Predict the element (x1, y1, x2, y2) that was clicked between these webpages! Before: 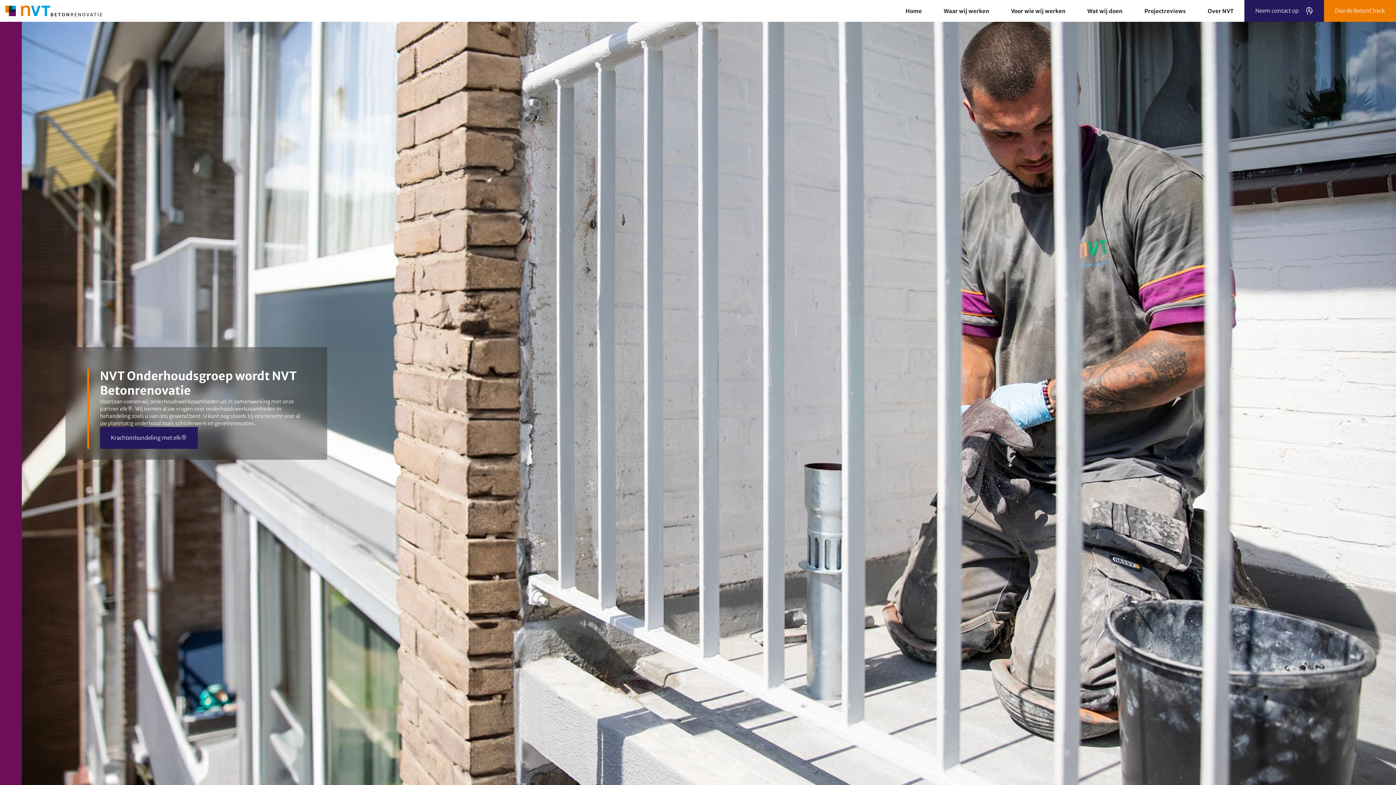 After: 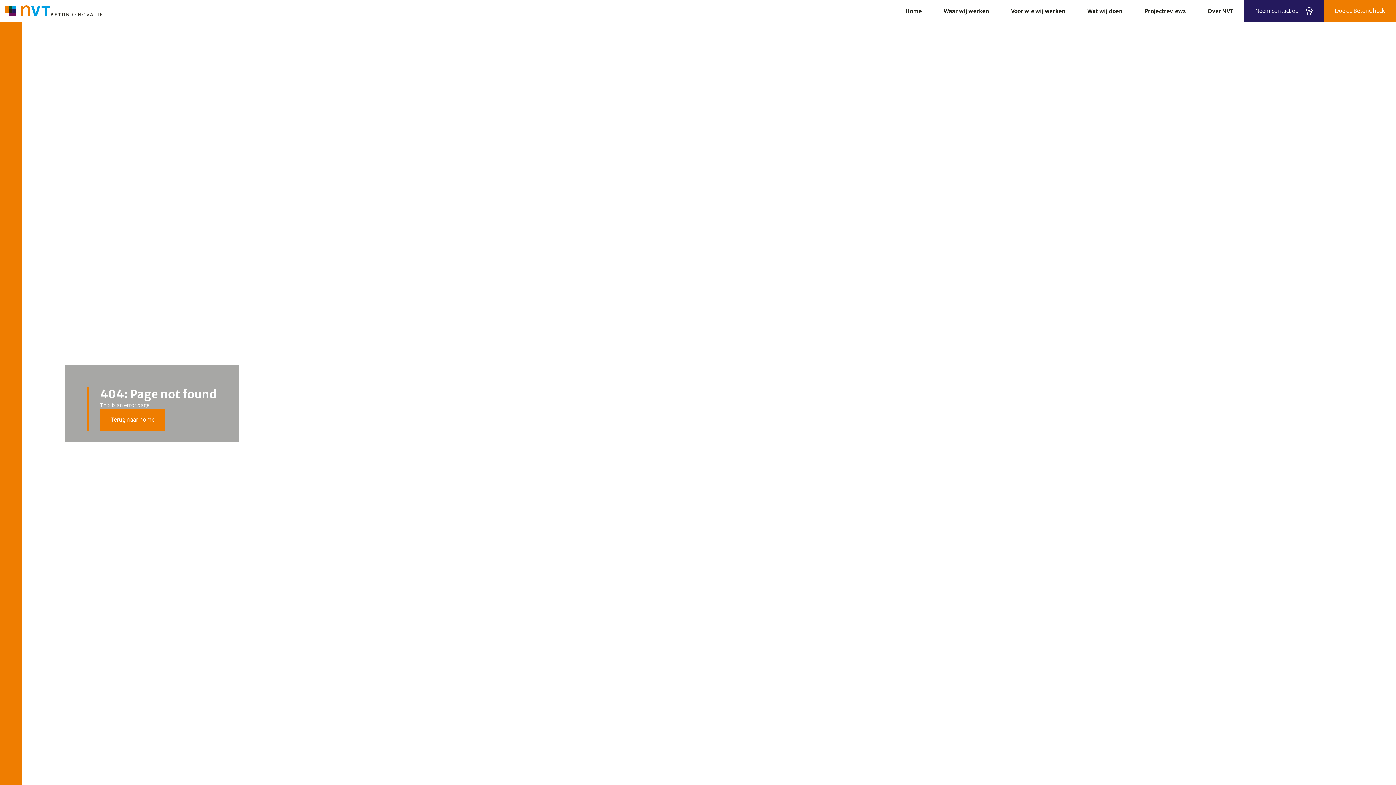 Action: label: Krachtenbundeling met elk® bbox: (100, 427, 197, 449)